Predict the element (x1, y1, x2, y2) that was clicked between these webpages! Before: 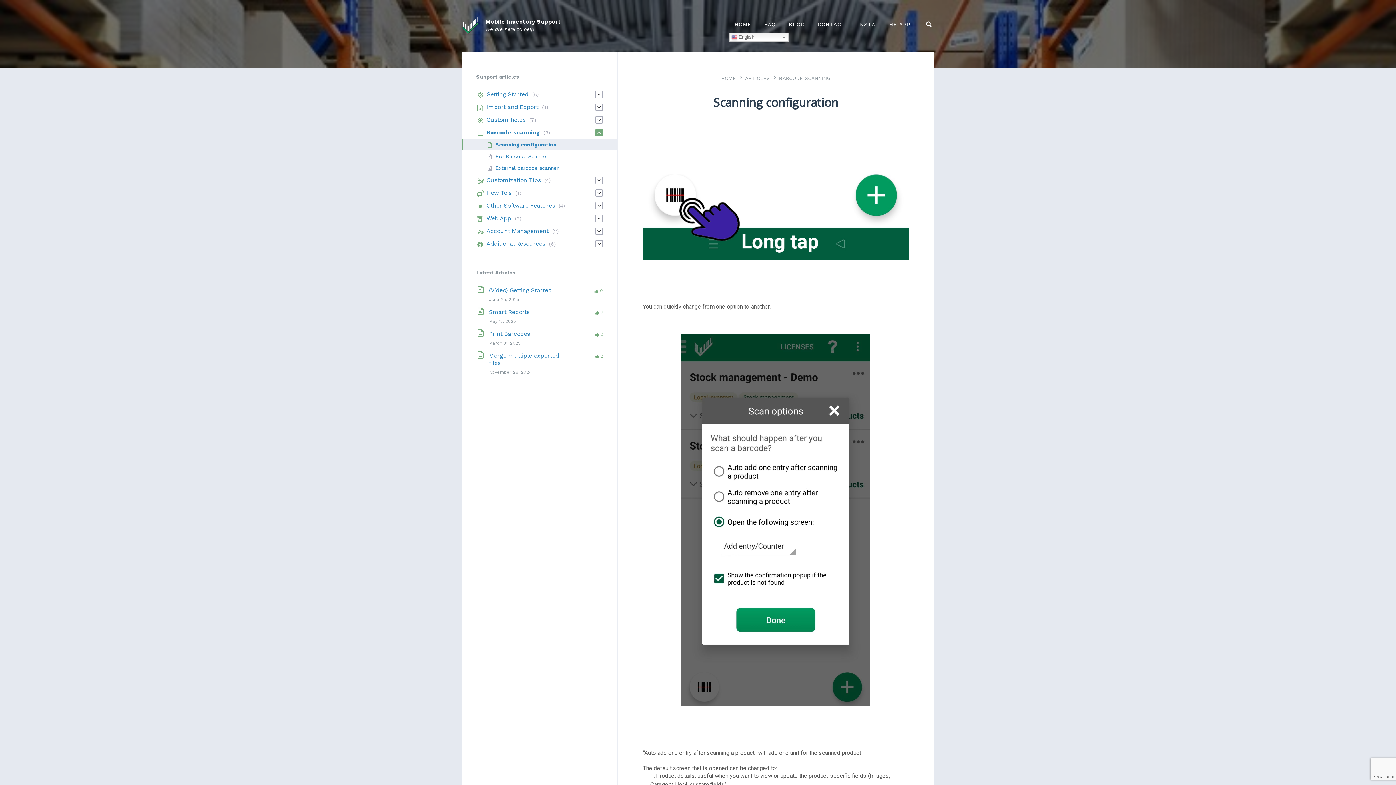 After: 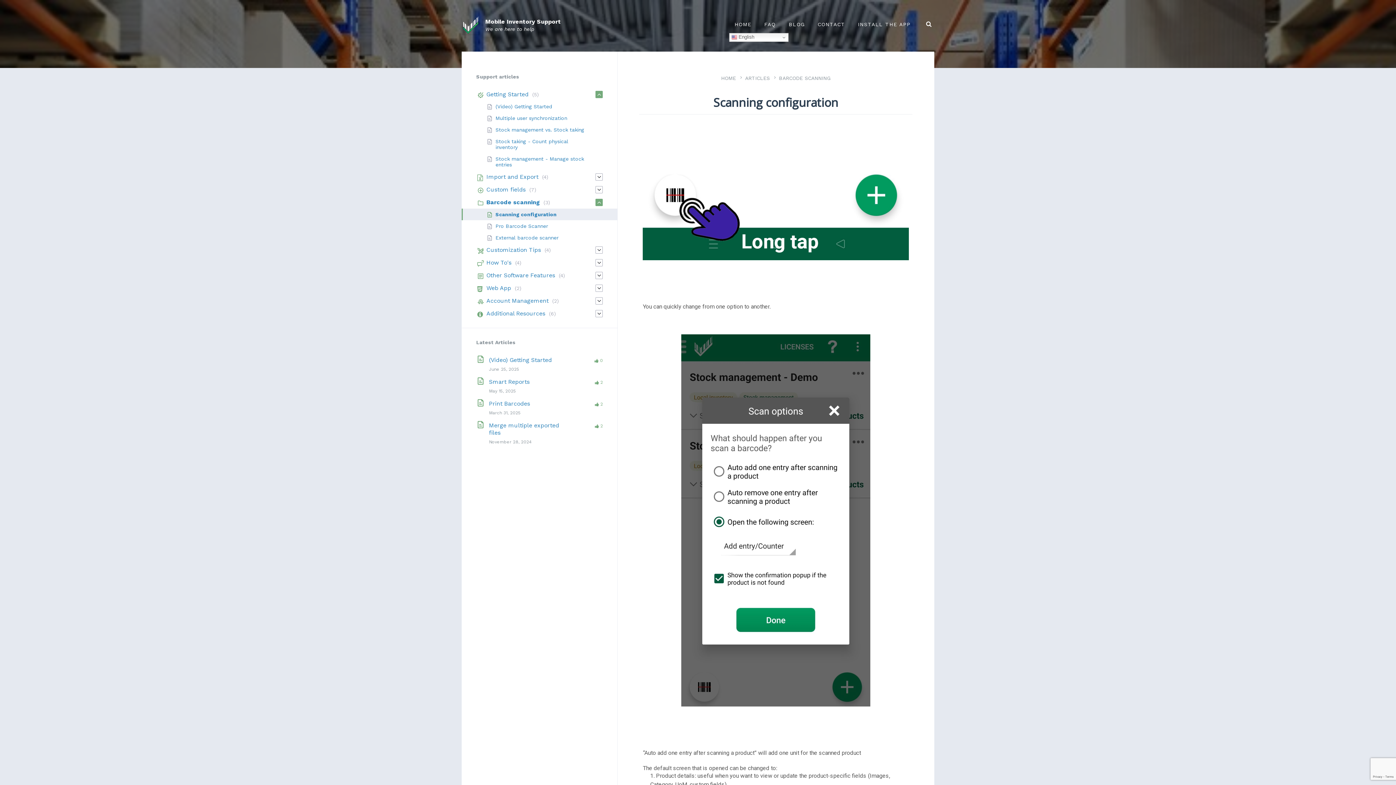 Action: bbox: (595, 90, 603, 98)